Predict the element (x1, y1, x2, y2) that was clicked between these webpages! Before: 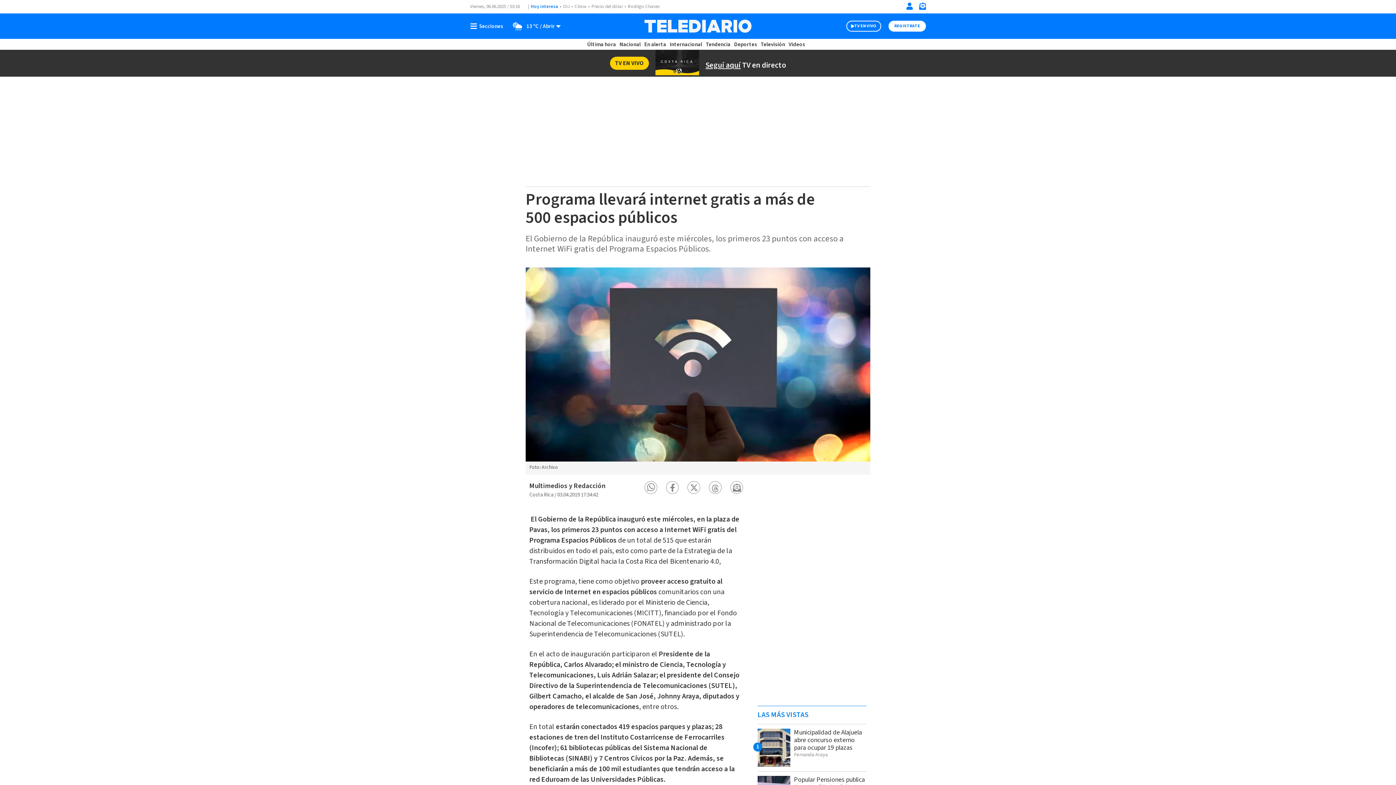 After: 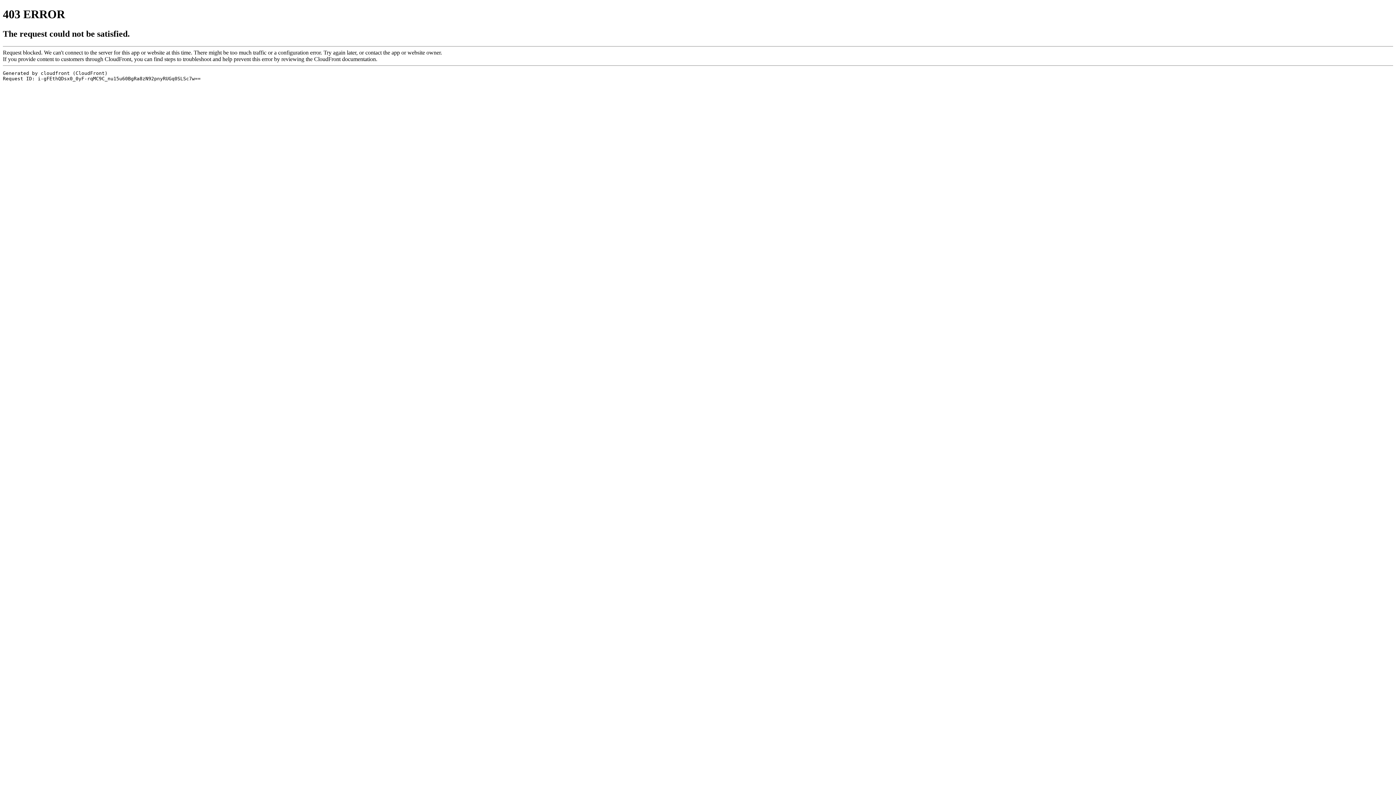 Action: label: Última hora bbox: (587, 40, 616, 48)